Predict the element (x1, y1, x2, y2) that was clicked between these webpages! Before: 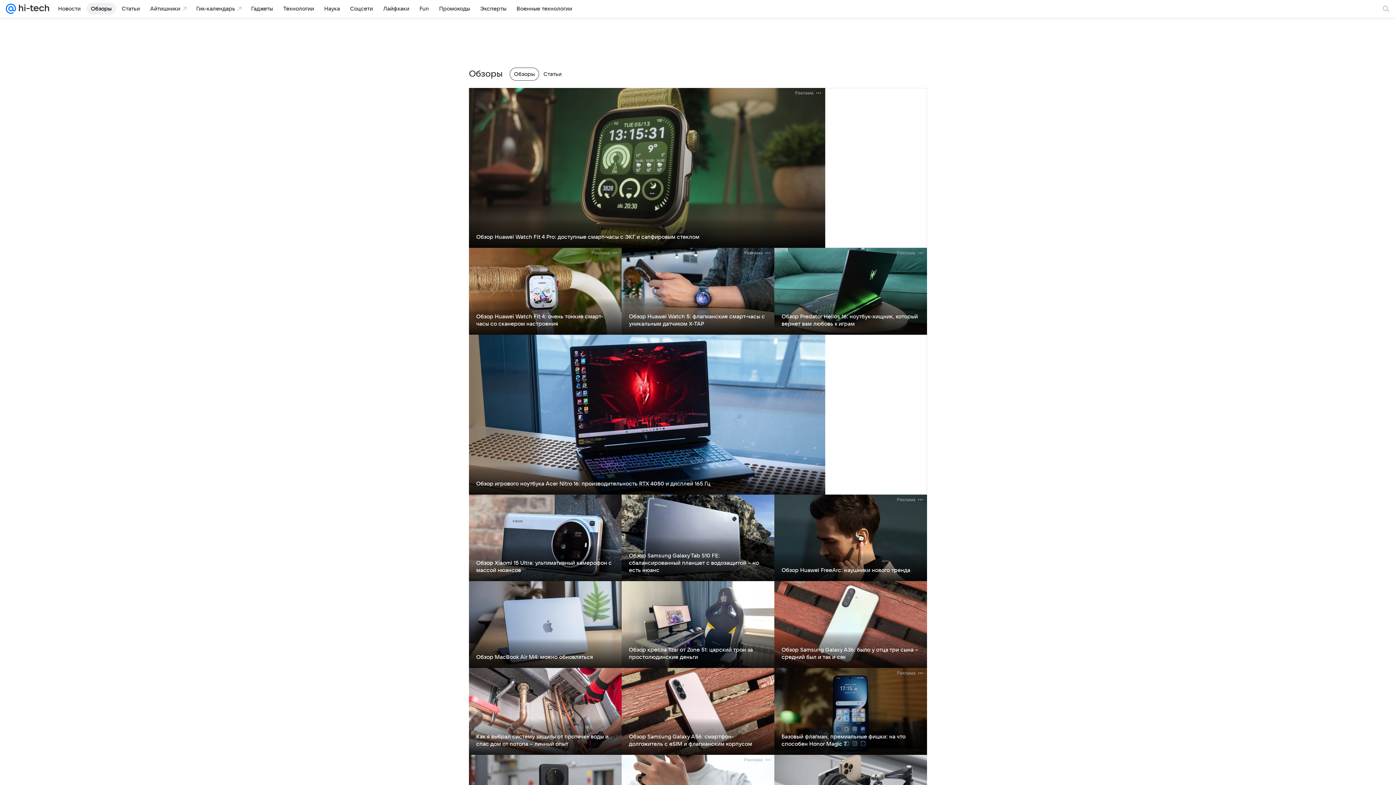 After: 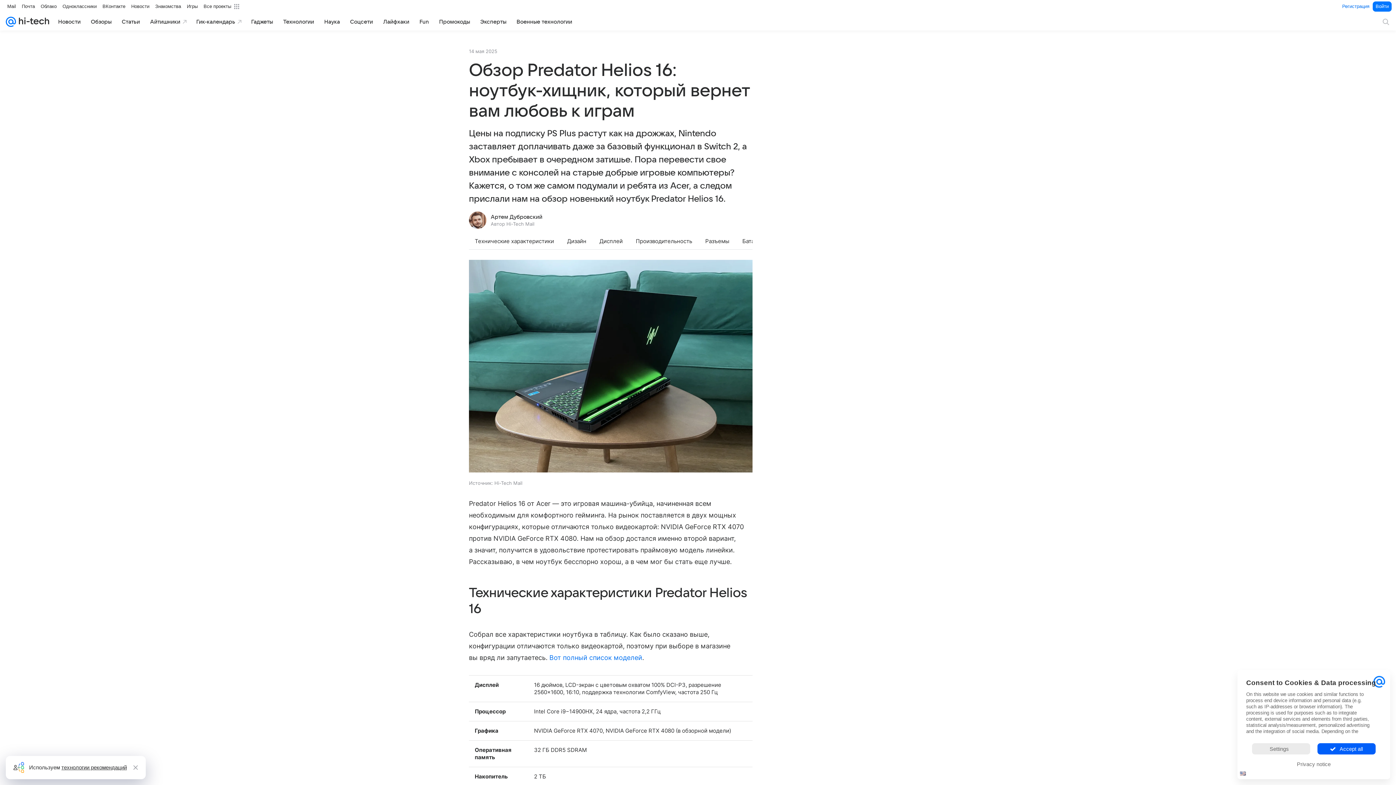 Action: bbox: (781, 313, 918, 326) label: Обзор Predator Helios 16: ноутбук-хищник, который вернет вам любовь к играм